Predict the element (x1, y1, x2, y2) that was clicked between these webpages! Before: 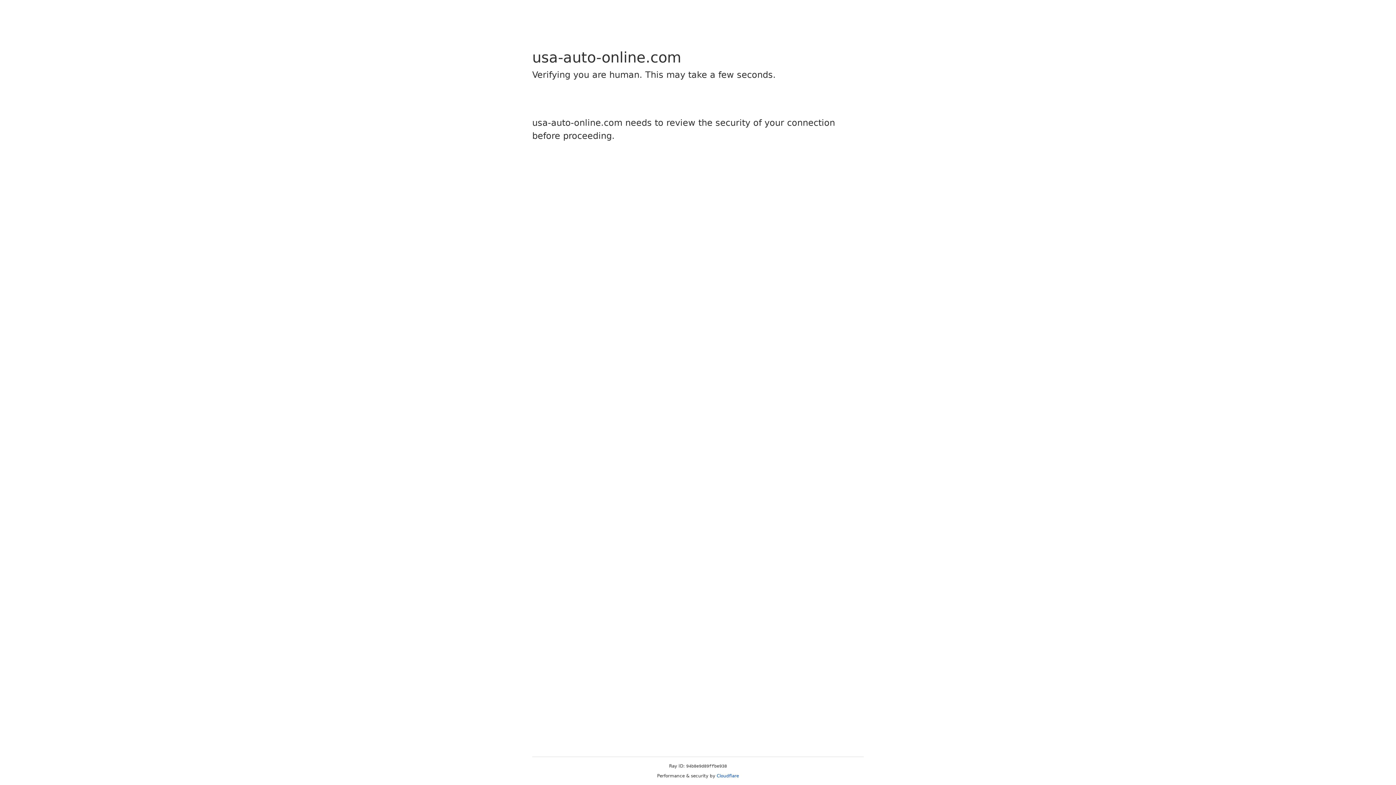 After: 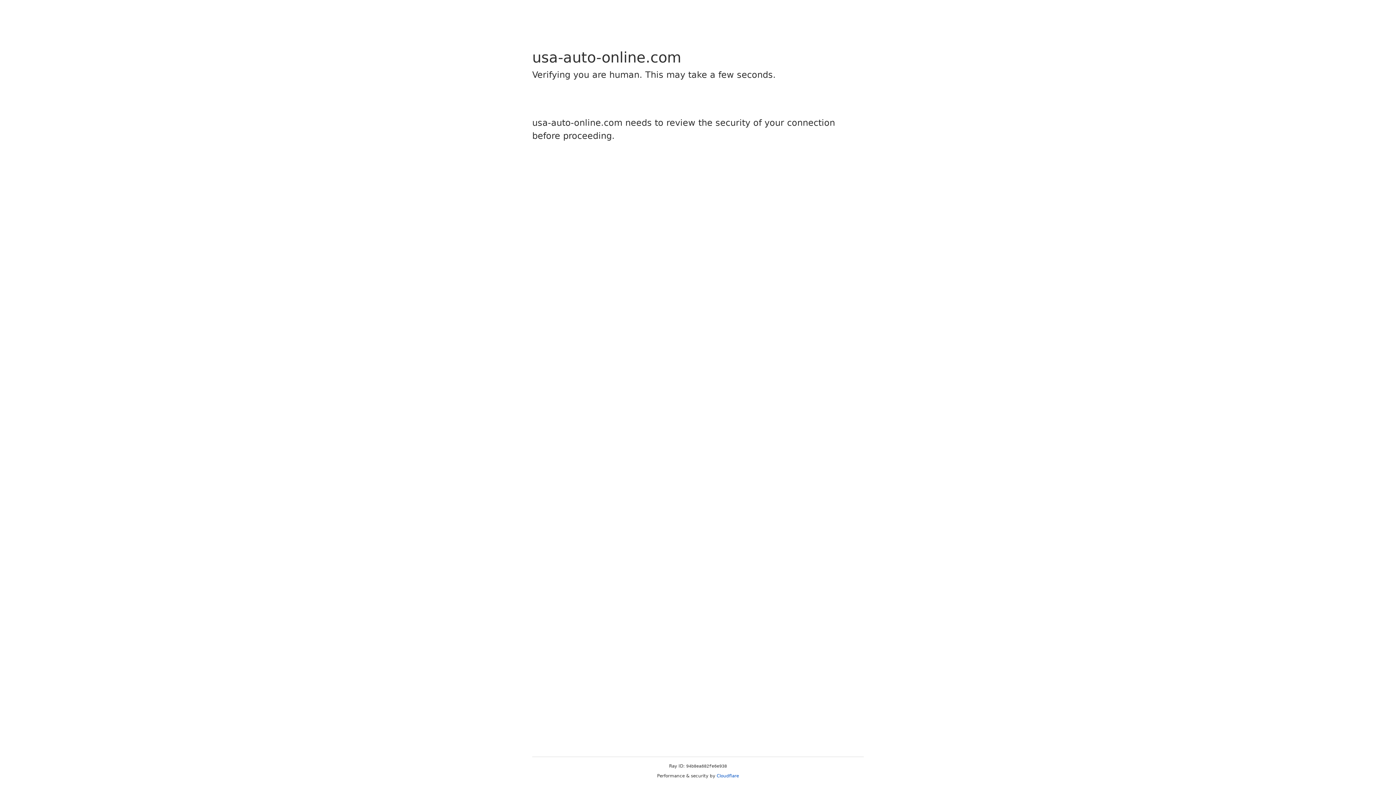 Action: label: Cloudflare bbox: (716, 773, 739, 778)